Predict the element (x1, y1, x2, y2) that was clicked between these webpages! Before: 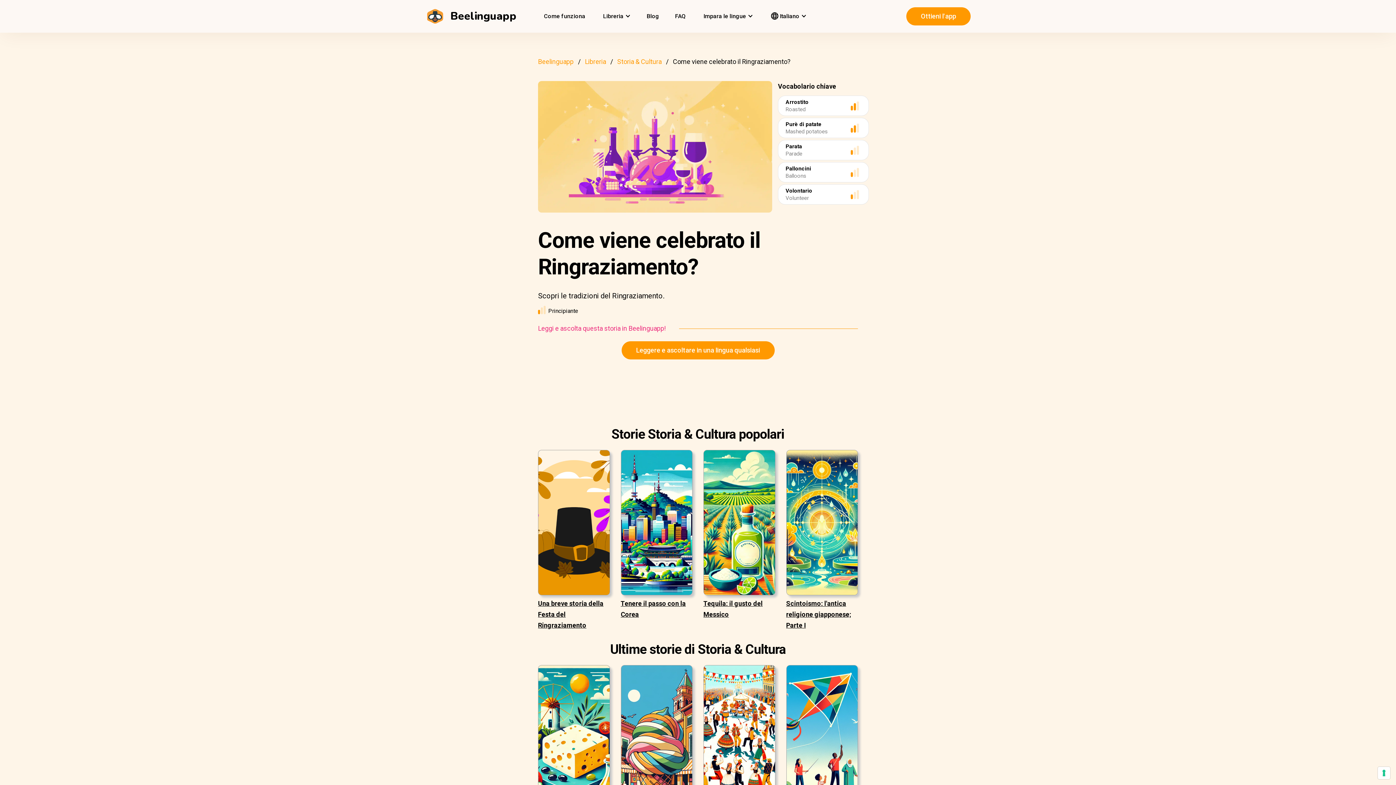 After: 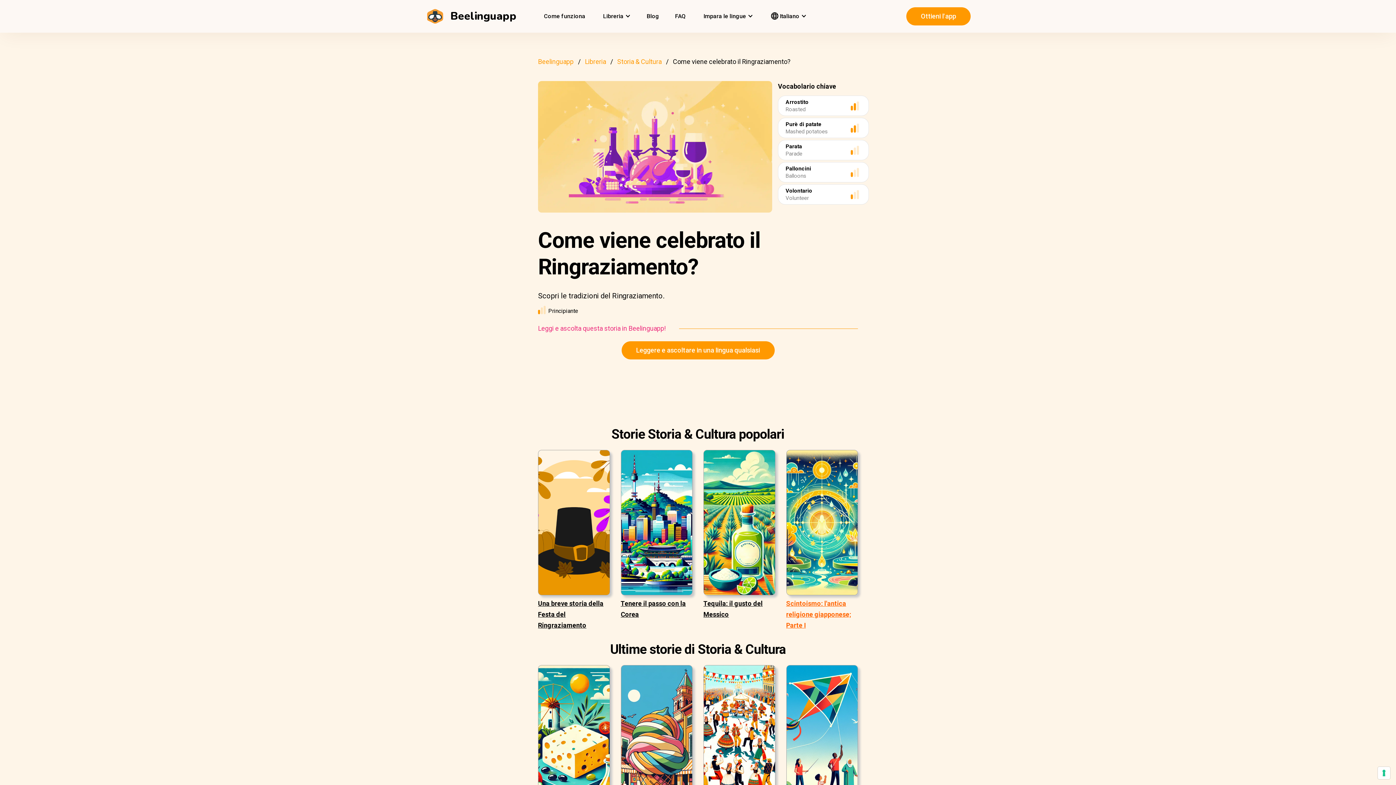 Action: bbox: (786, 518, 858, 631) label: Scintoismo: l'antica religione giapponese; Parte I